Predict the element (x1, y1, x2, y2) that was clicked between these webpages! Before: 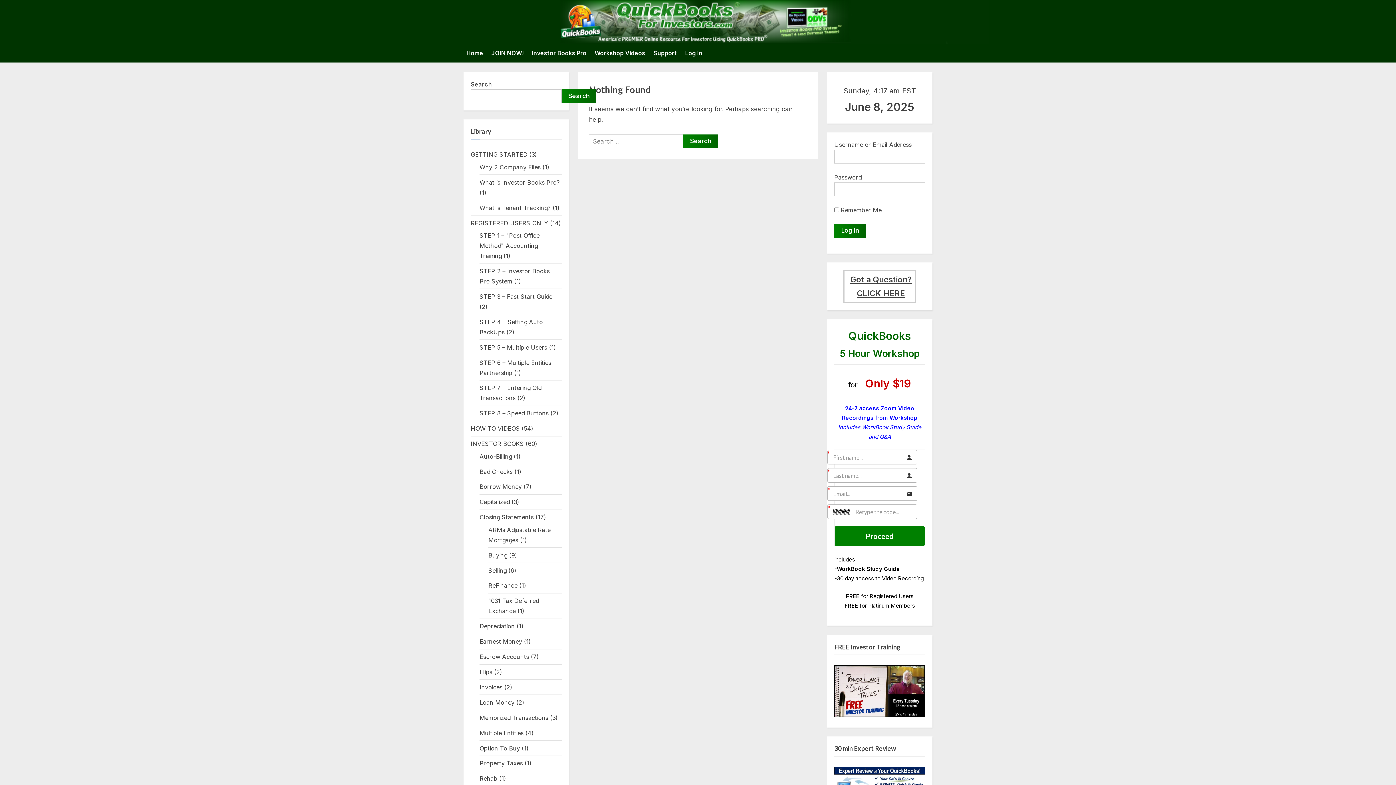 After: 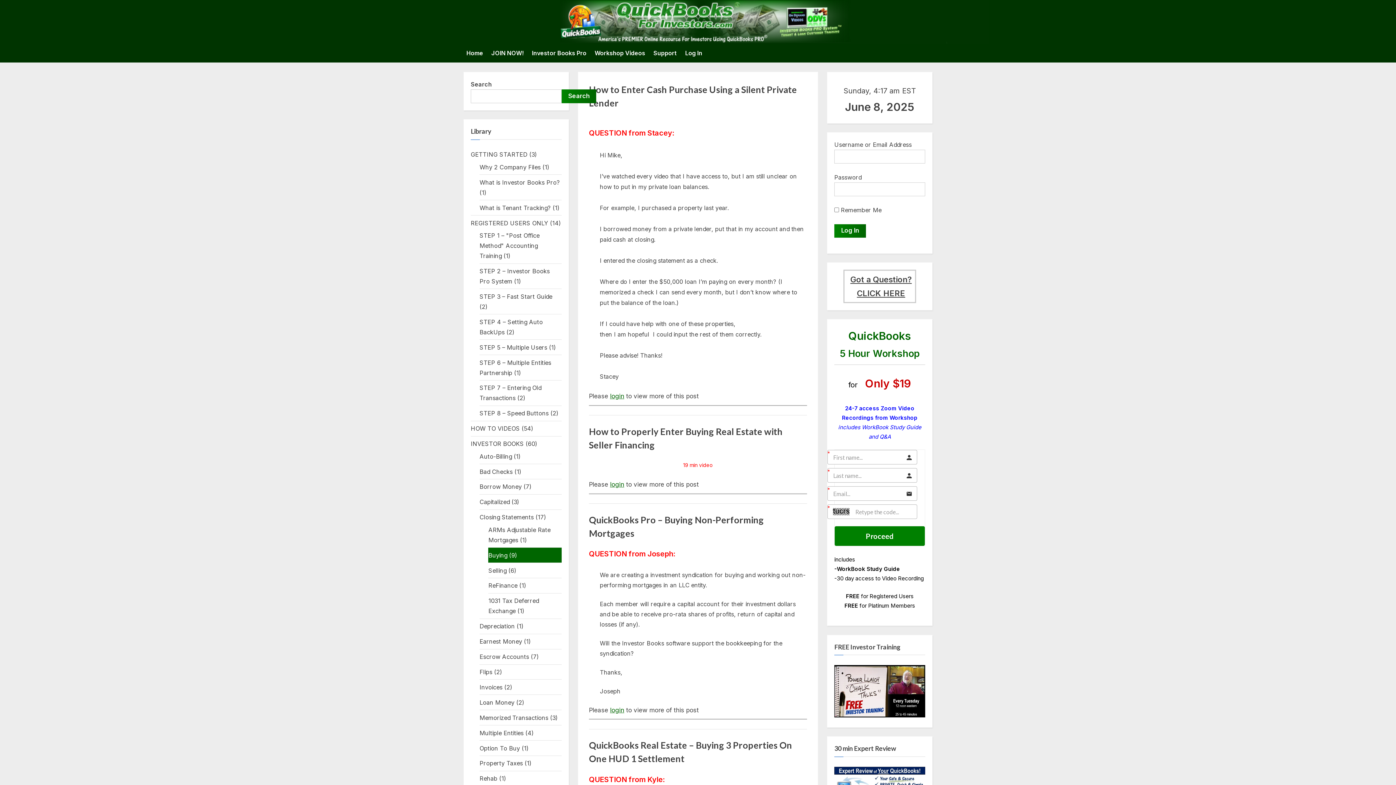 Action: bbox: (488, 551, 507, 559) label: Buying